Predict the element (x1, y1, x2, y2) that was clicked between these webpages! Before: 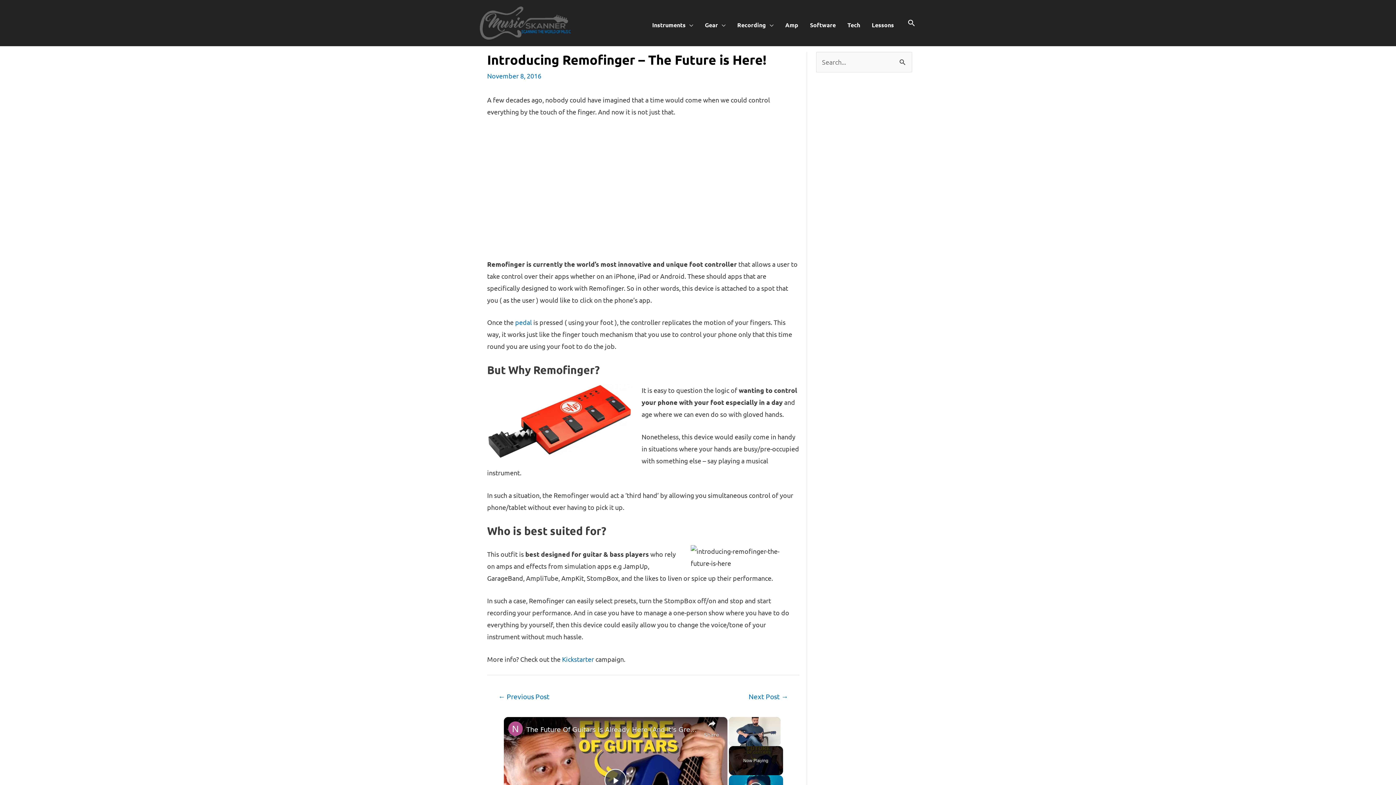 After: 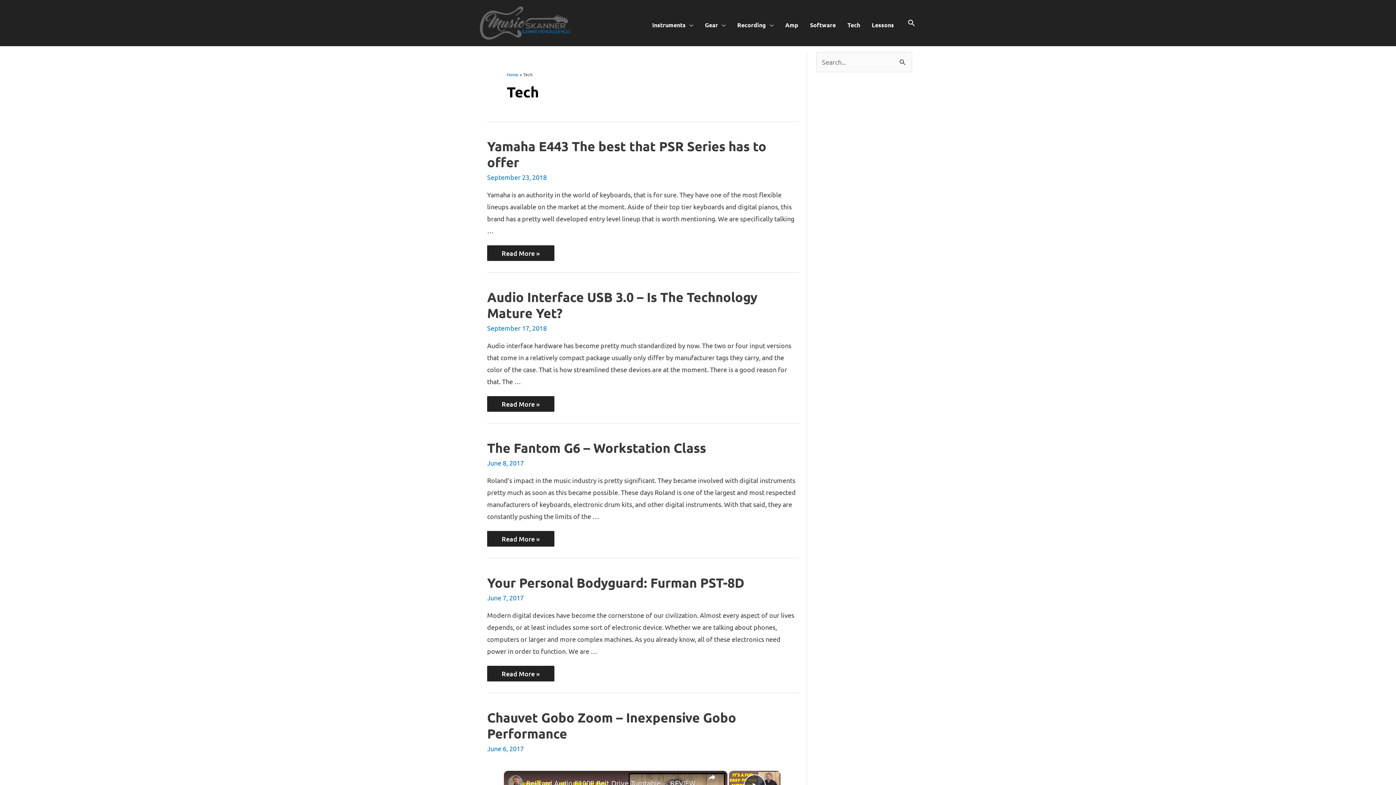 Action: bbox: (841, 19, 866, 30) label: Tech